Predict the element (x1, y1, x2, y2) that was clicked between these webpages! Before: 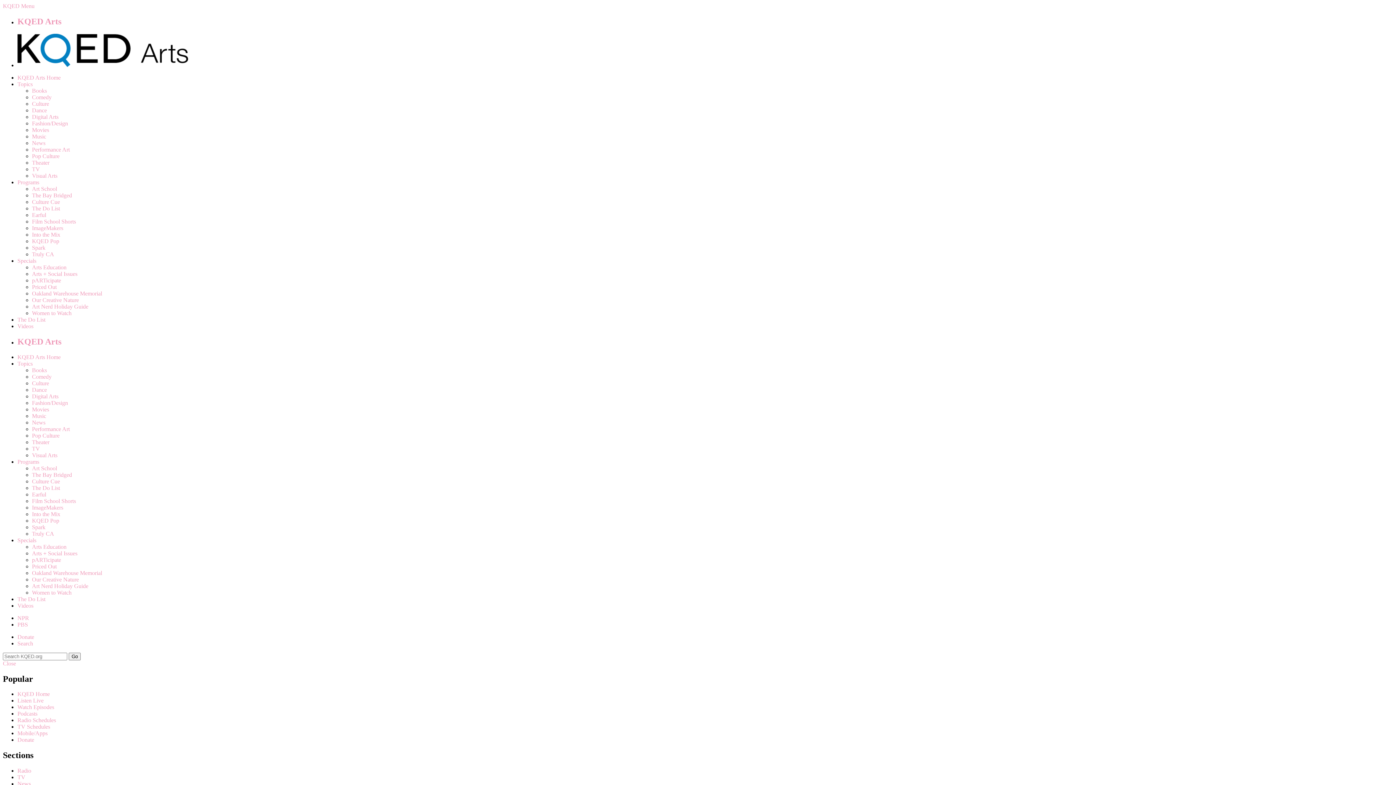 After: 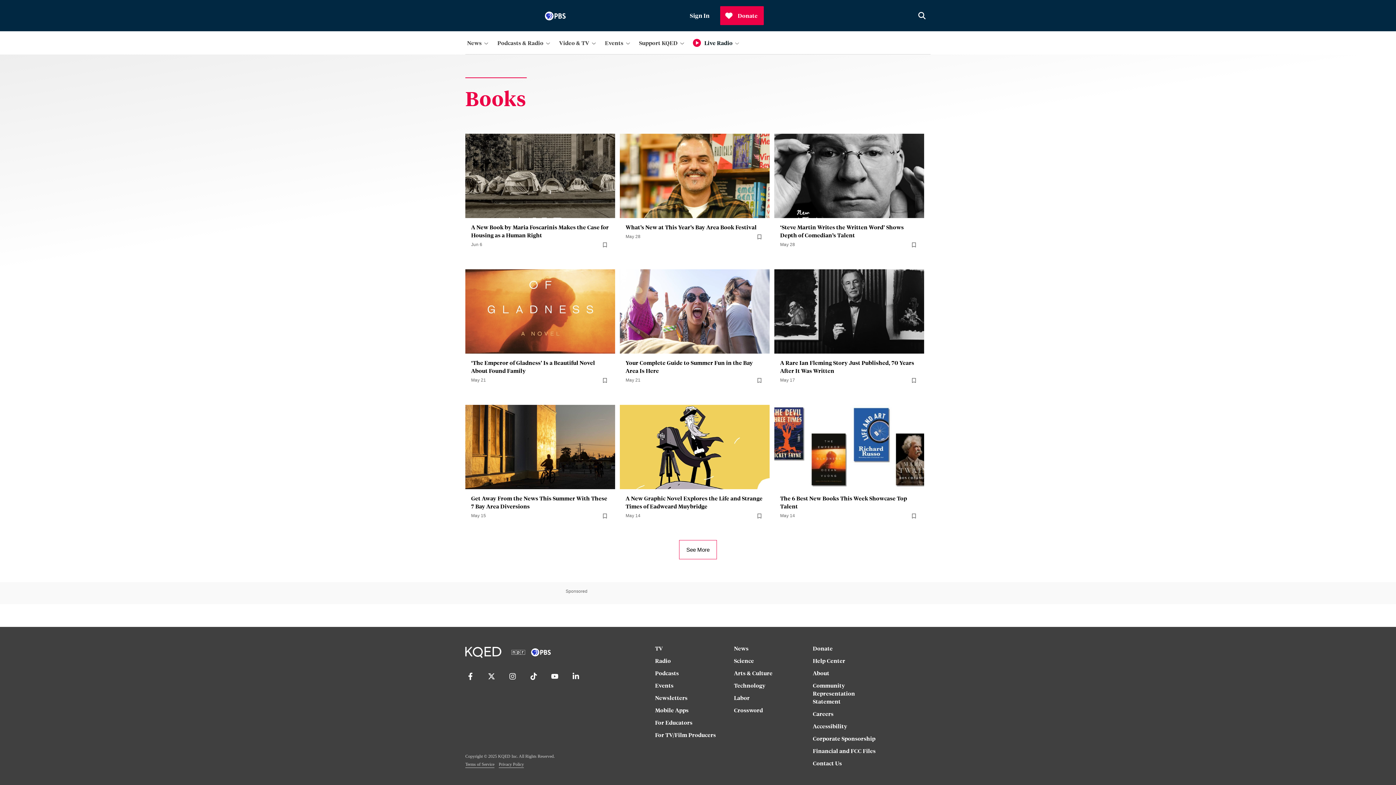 Action: bbox: (32, 87, 46, 93) label: Books